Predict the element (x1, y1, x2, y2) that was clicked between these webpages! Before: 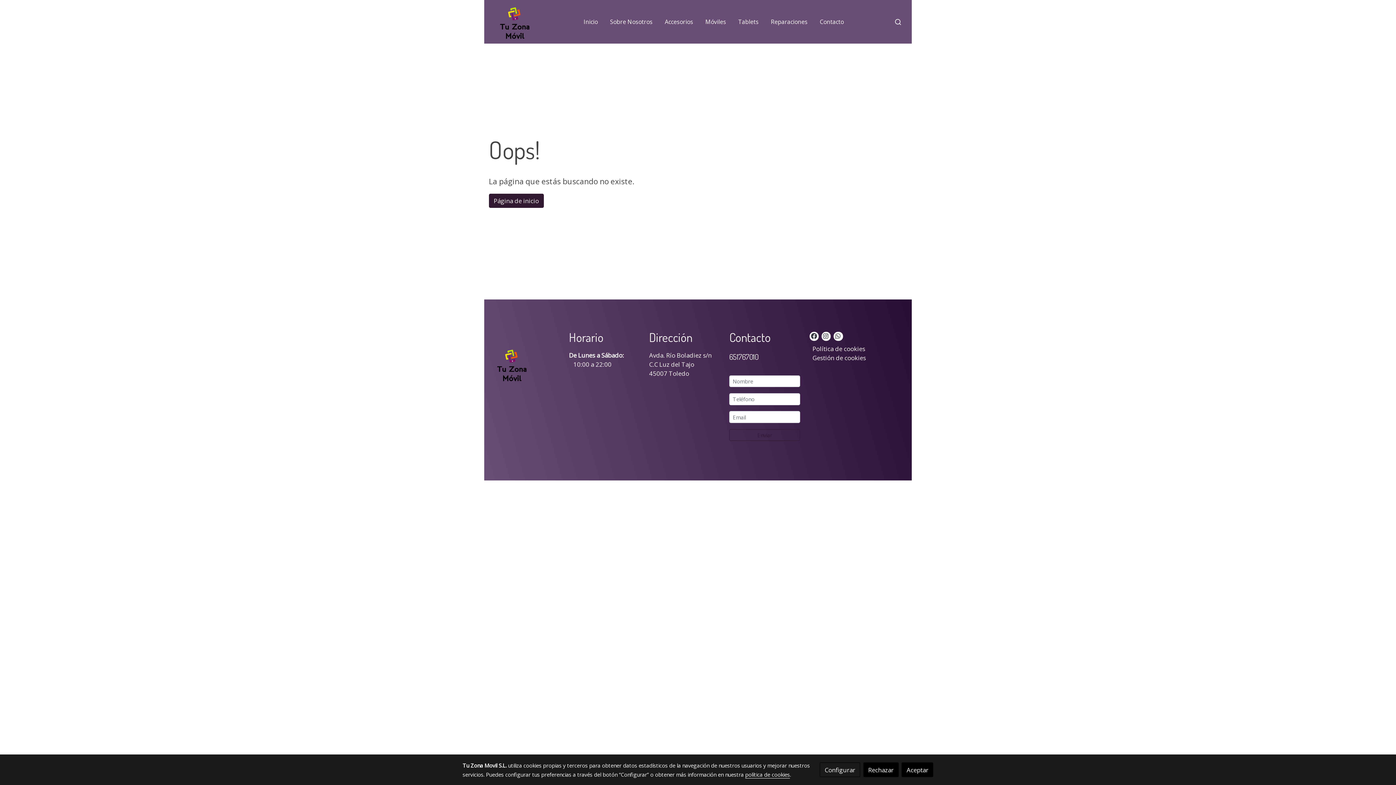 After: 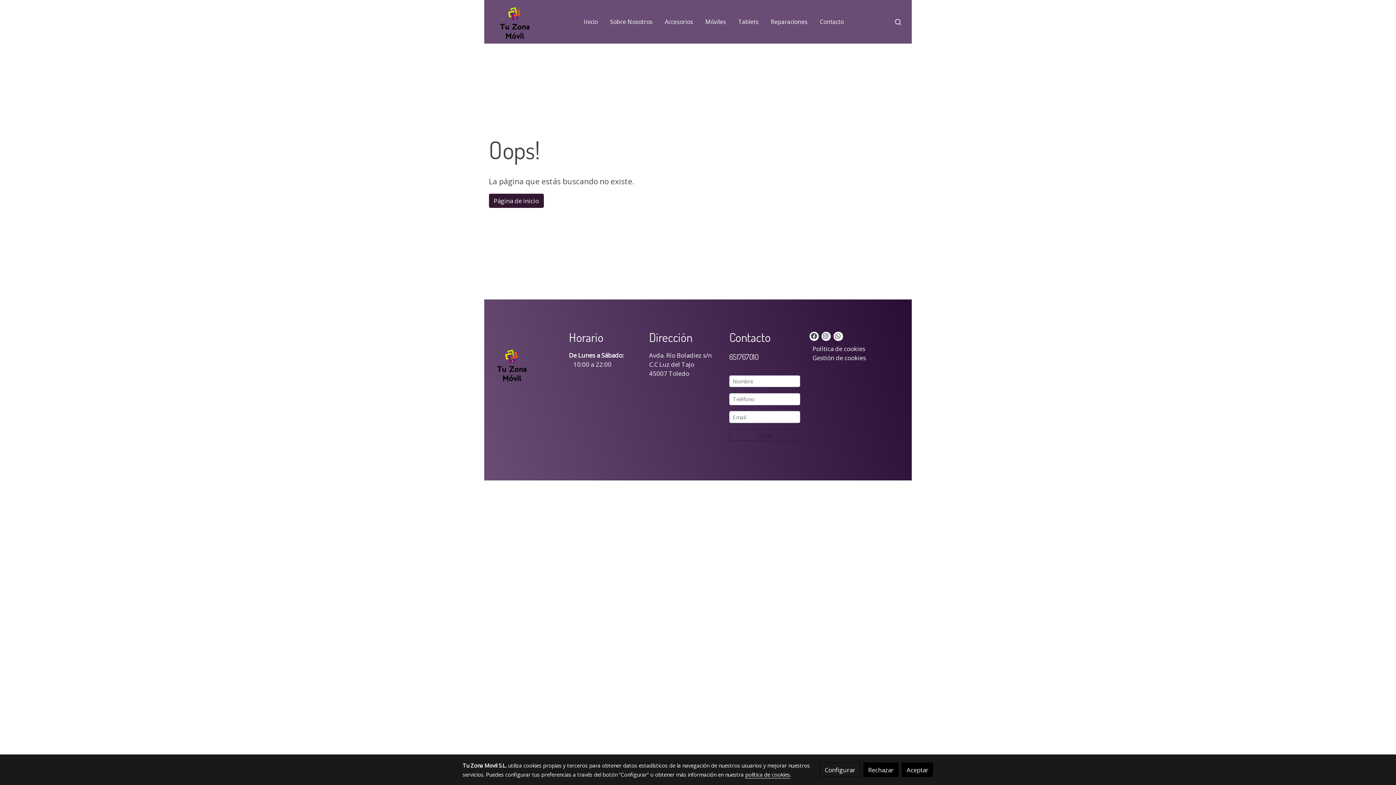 Action: label: link instagram bbox: (821, 332, 830, 339)